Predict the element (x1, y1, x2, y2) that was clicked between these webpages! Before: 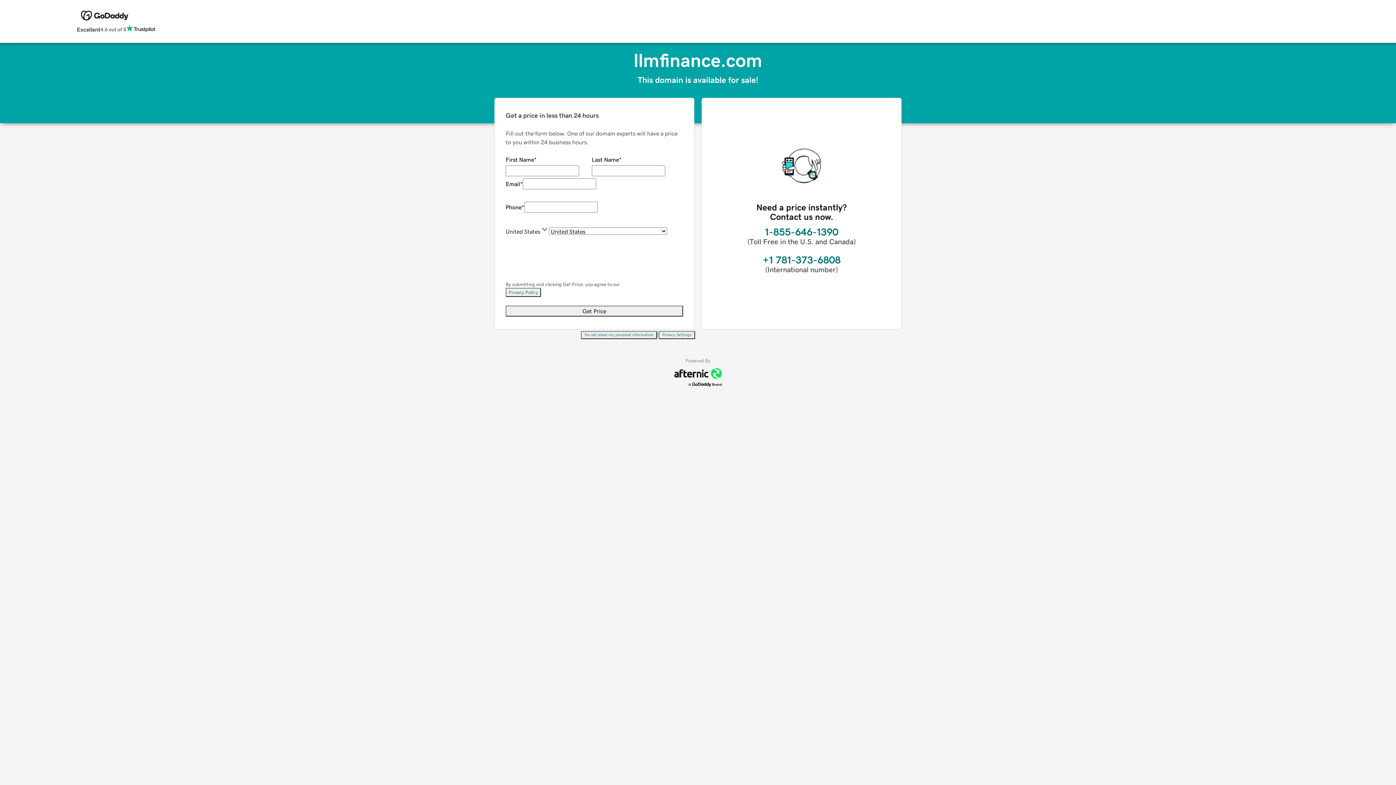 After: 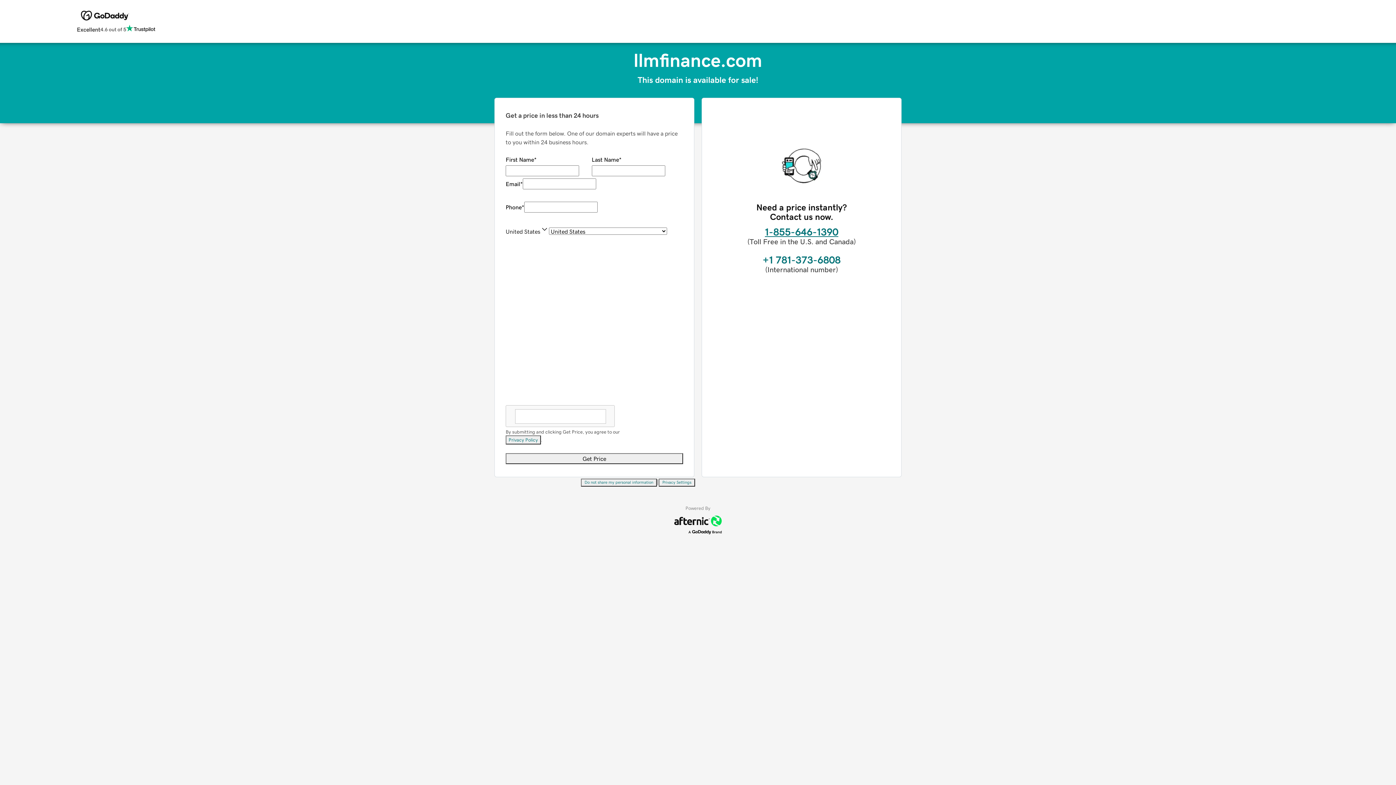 Action: label: 1-855-646-1390 bbox: (765, 226, 838, 237)